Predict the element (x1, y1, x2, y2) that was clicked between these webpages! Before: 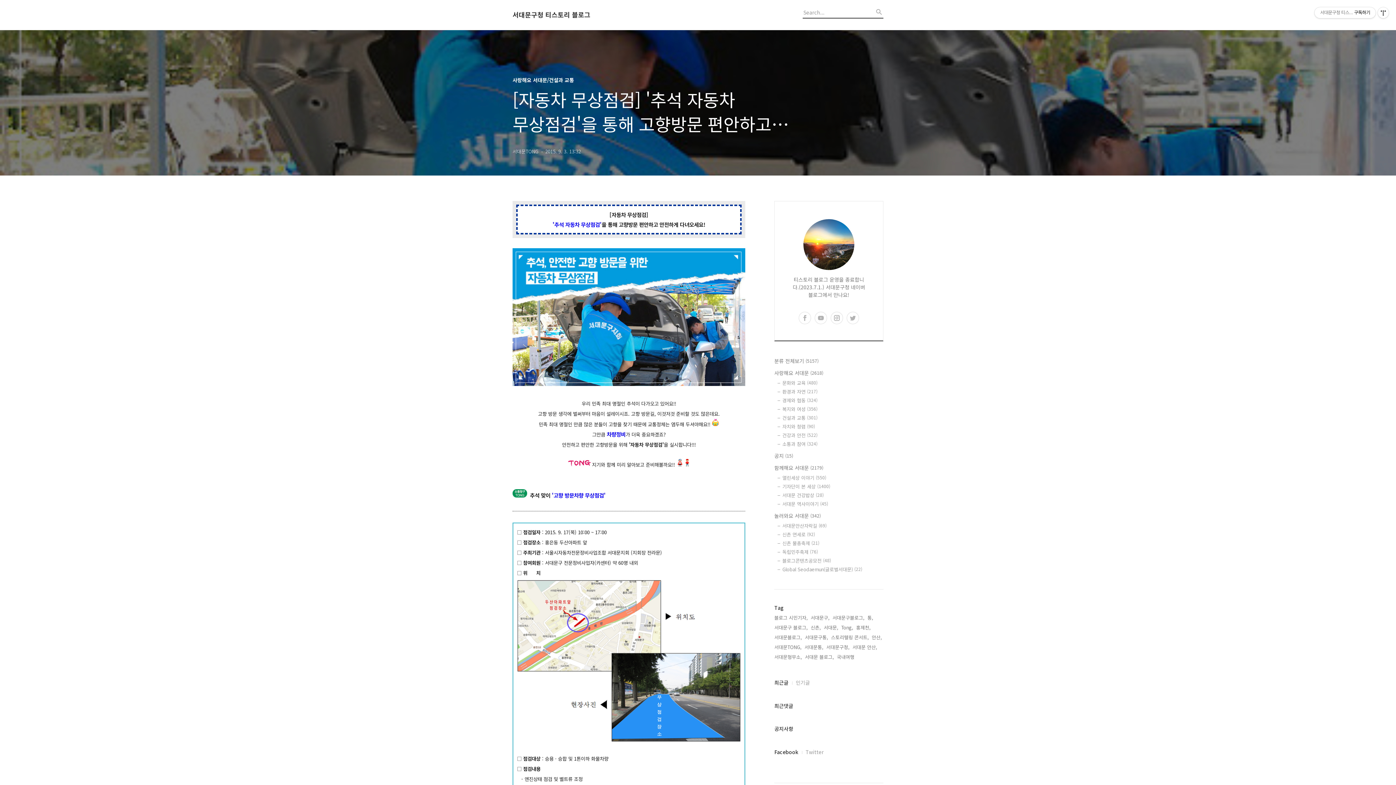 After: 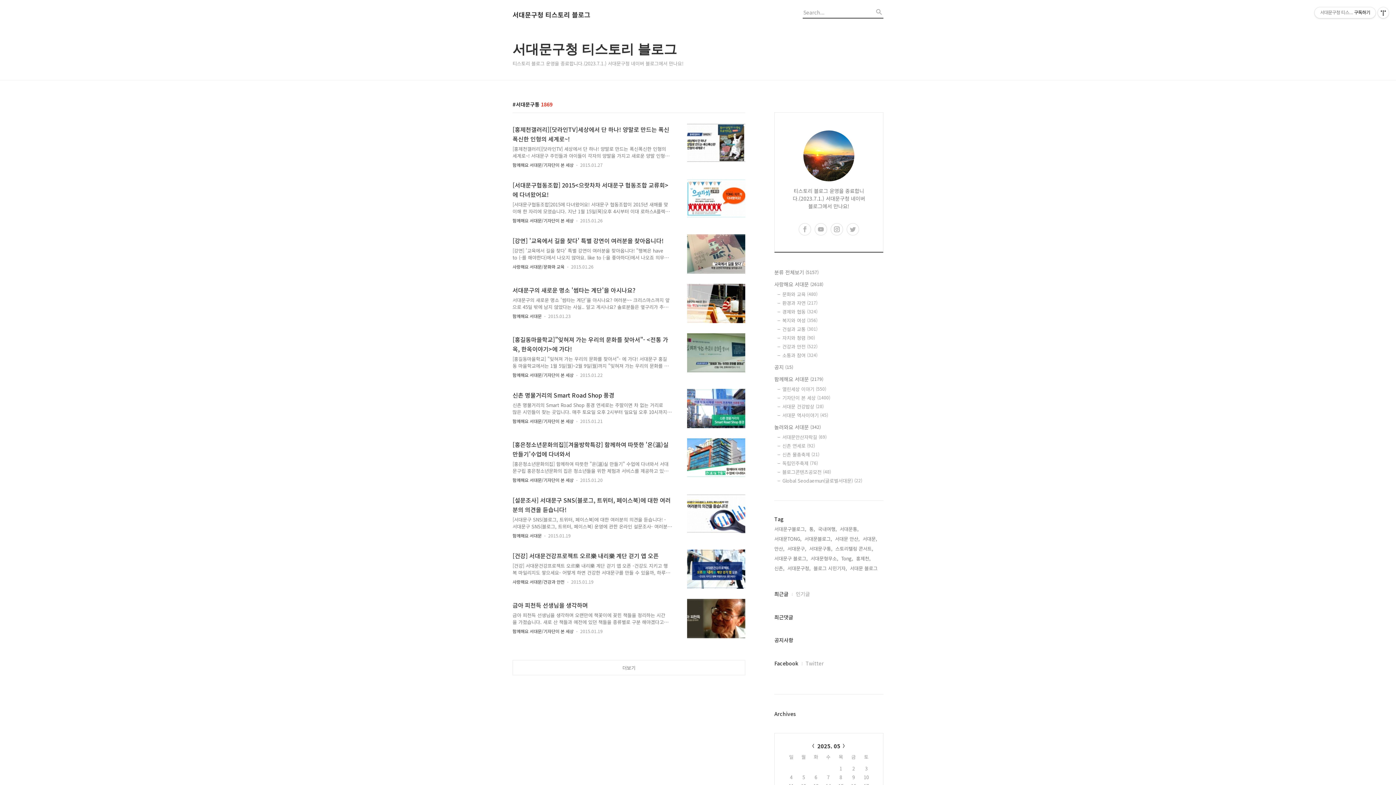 Action: bbox: (805, 633, 828, 641) label: 서대문구통,